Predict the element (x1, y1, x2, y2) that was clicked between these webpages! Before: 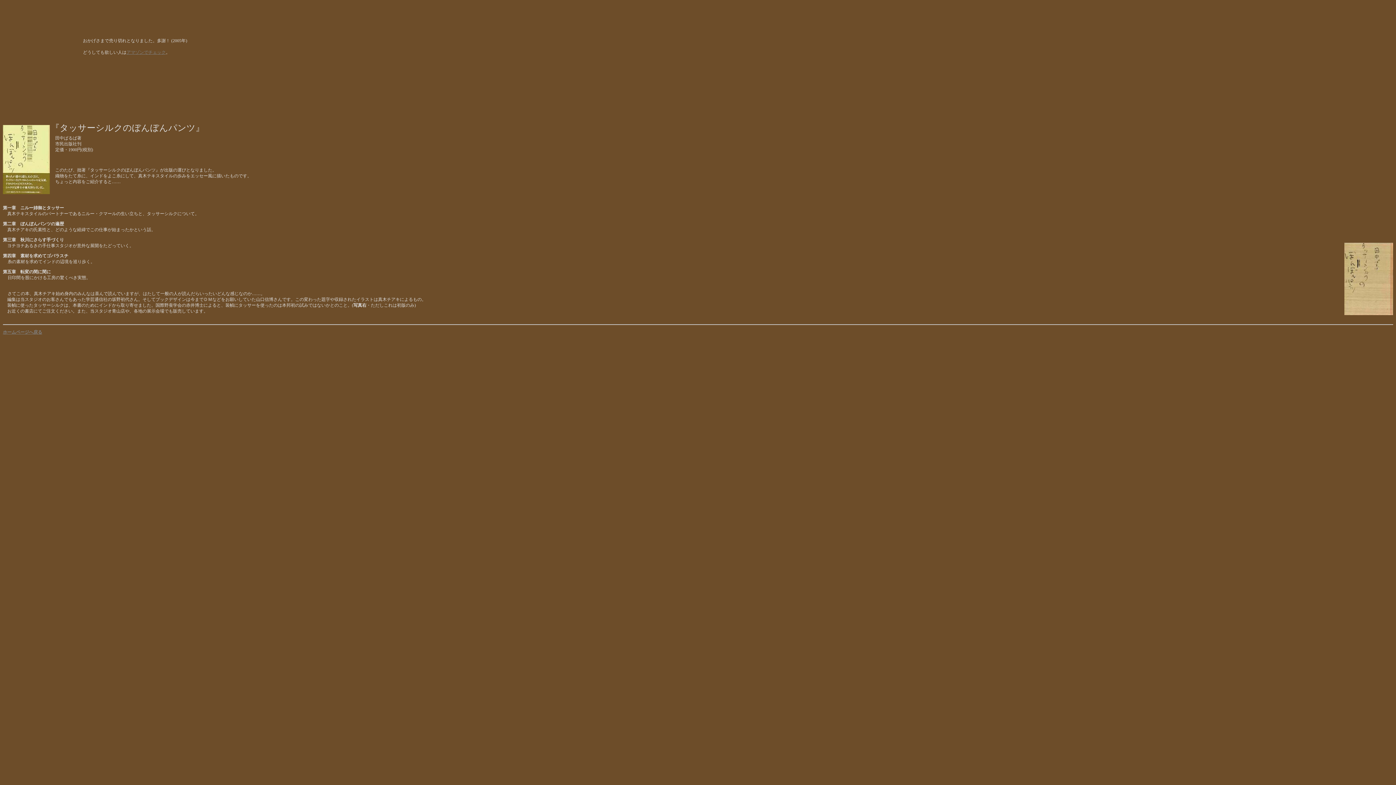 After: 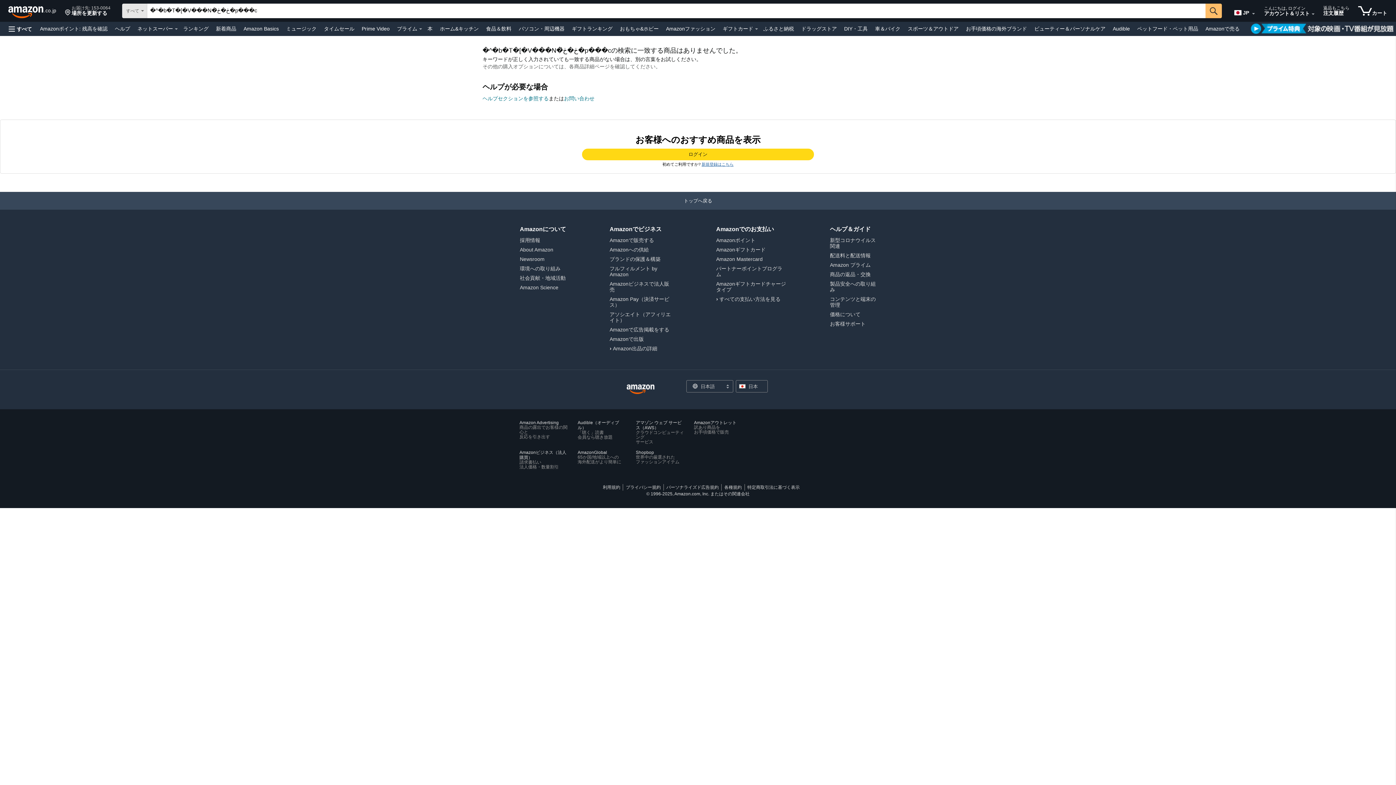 Action: label: アマゾンでチェック bbox: (126, 49, 165, 54)